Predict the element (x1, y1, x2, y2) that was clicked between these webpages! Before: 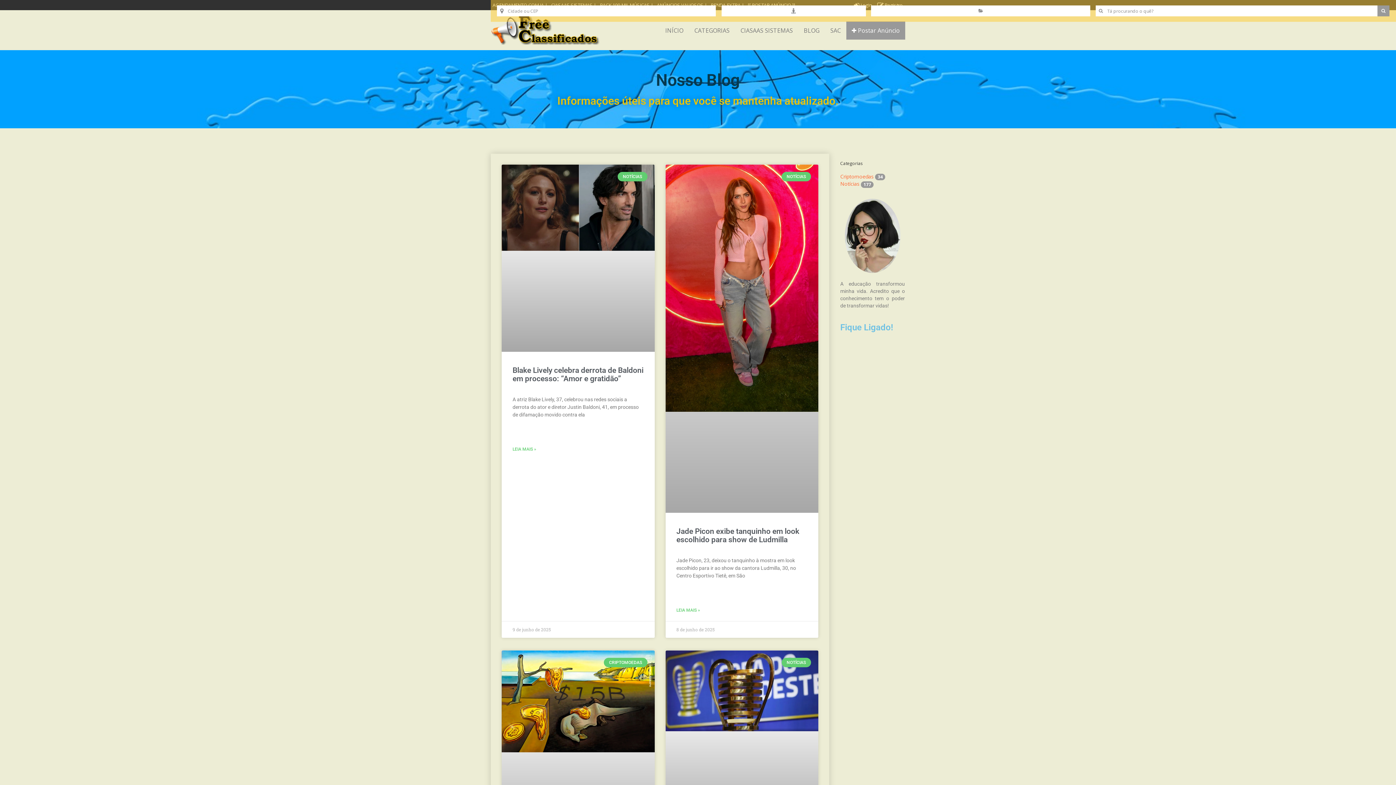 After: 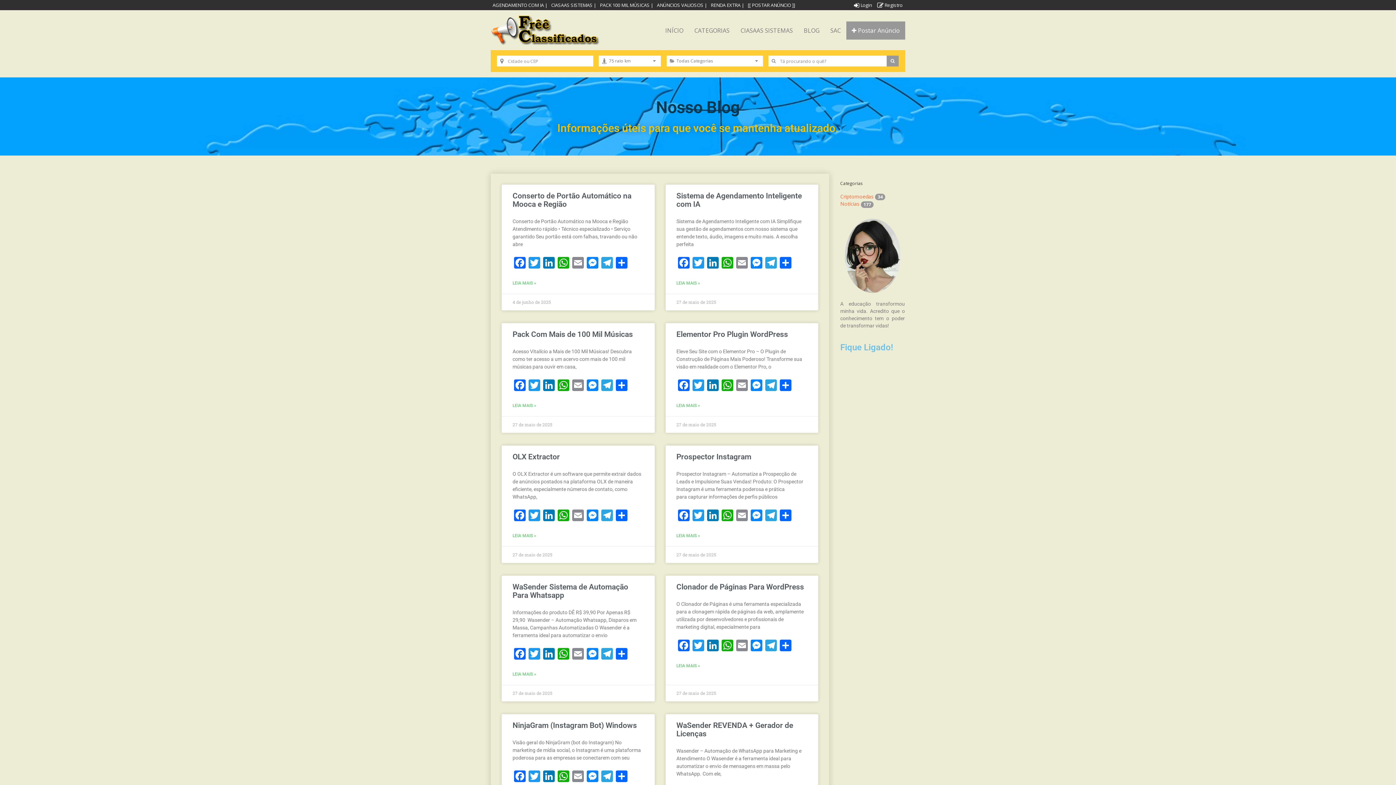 Action: bbox: (1377, 5, 1389, 16)